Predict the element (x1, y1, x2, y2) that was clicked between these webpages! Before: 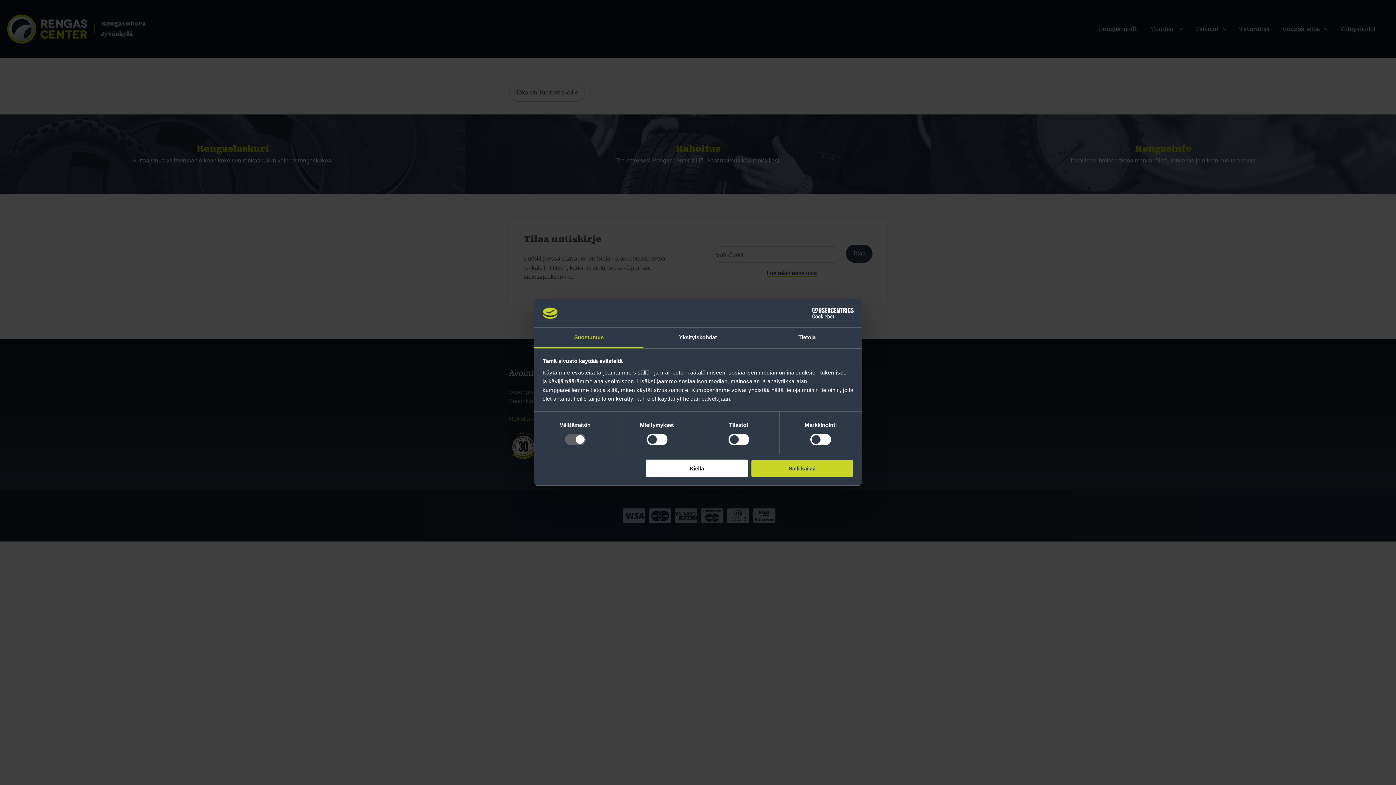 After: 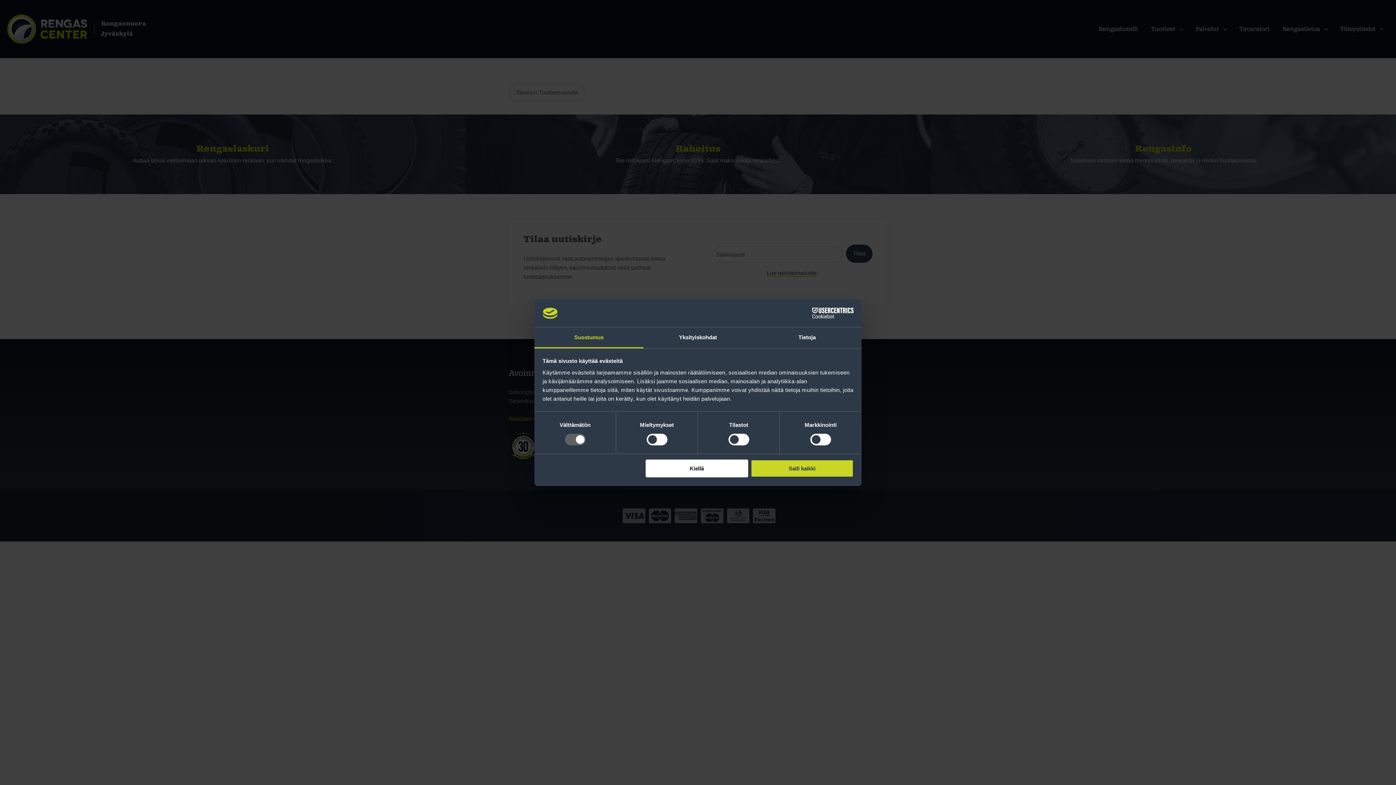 Action: bbox: (790, 307, 853, 318) label: Cookiebot - opens in a new window